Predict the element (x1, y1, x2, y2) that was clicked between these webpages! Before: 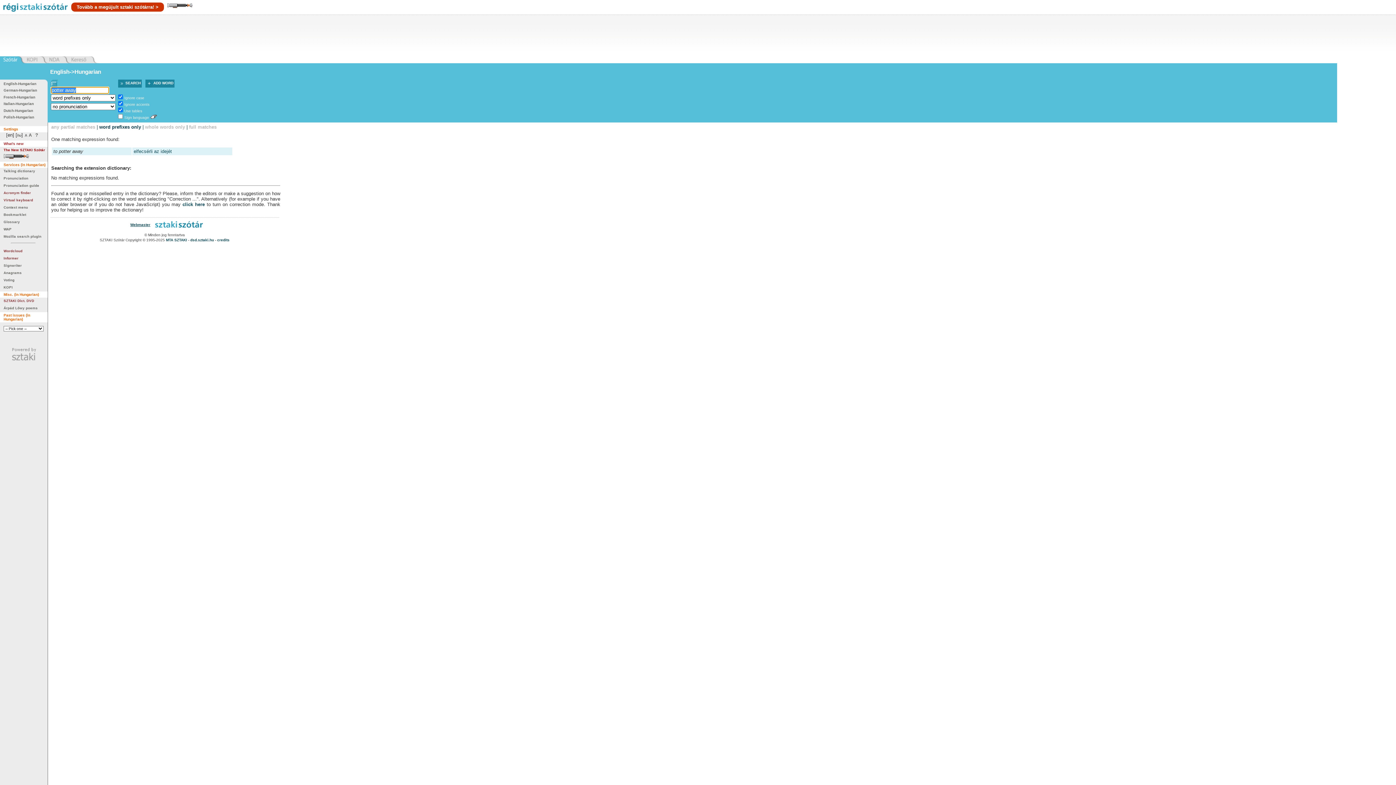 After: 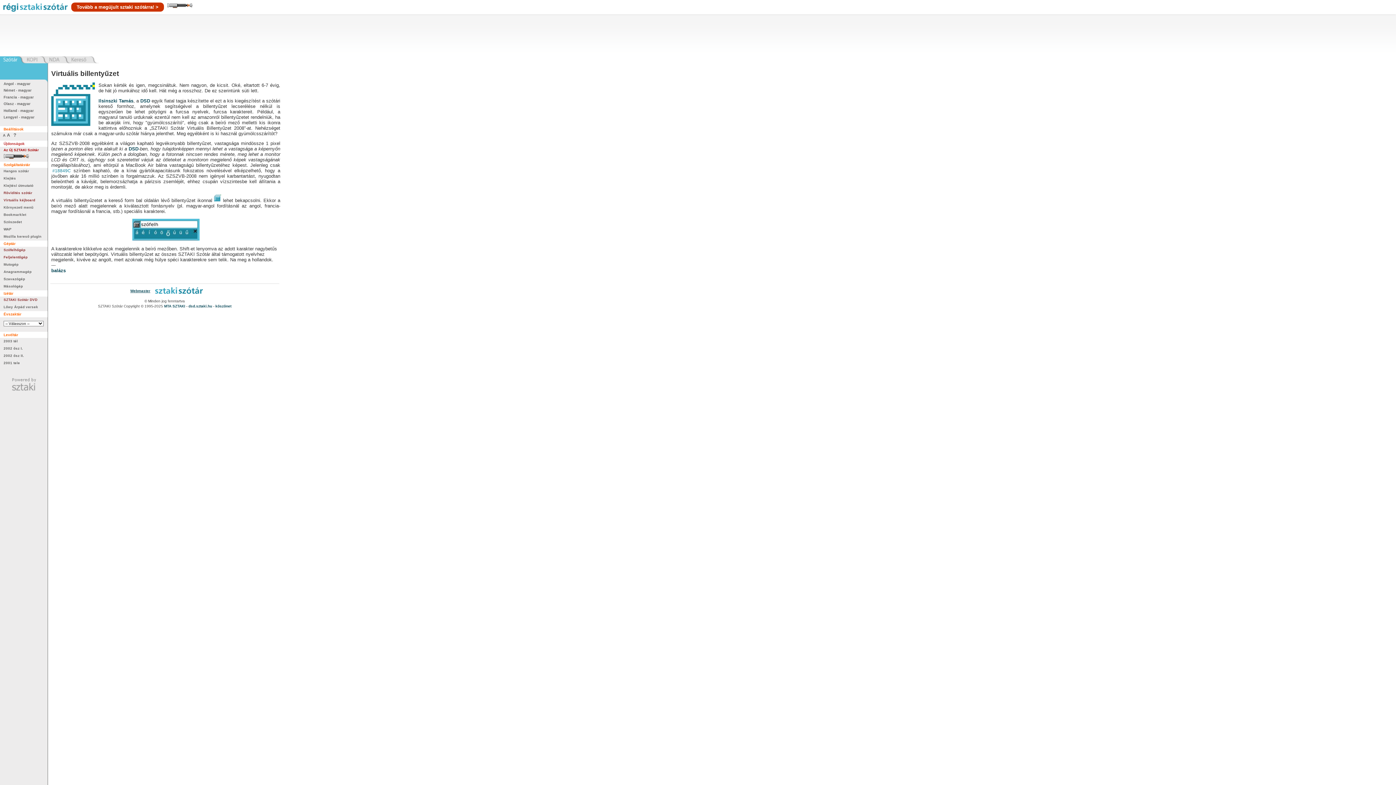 Action: bbox: (3, 198, 33, 202) label: Virtual keyboard